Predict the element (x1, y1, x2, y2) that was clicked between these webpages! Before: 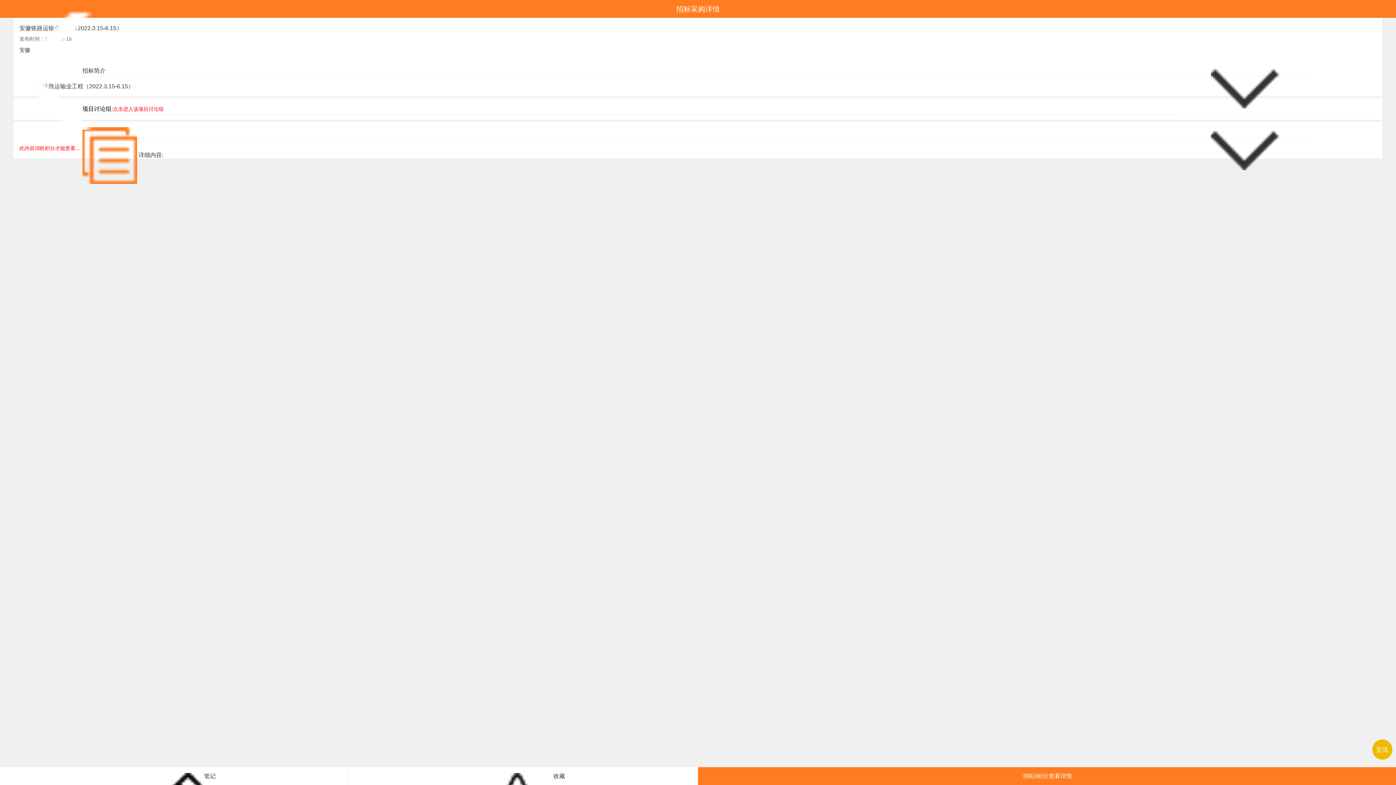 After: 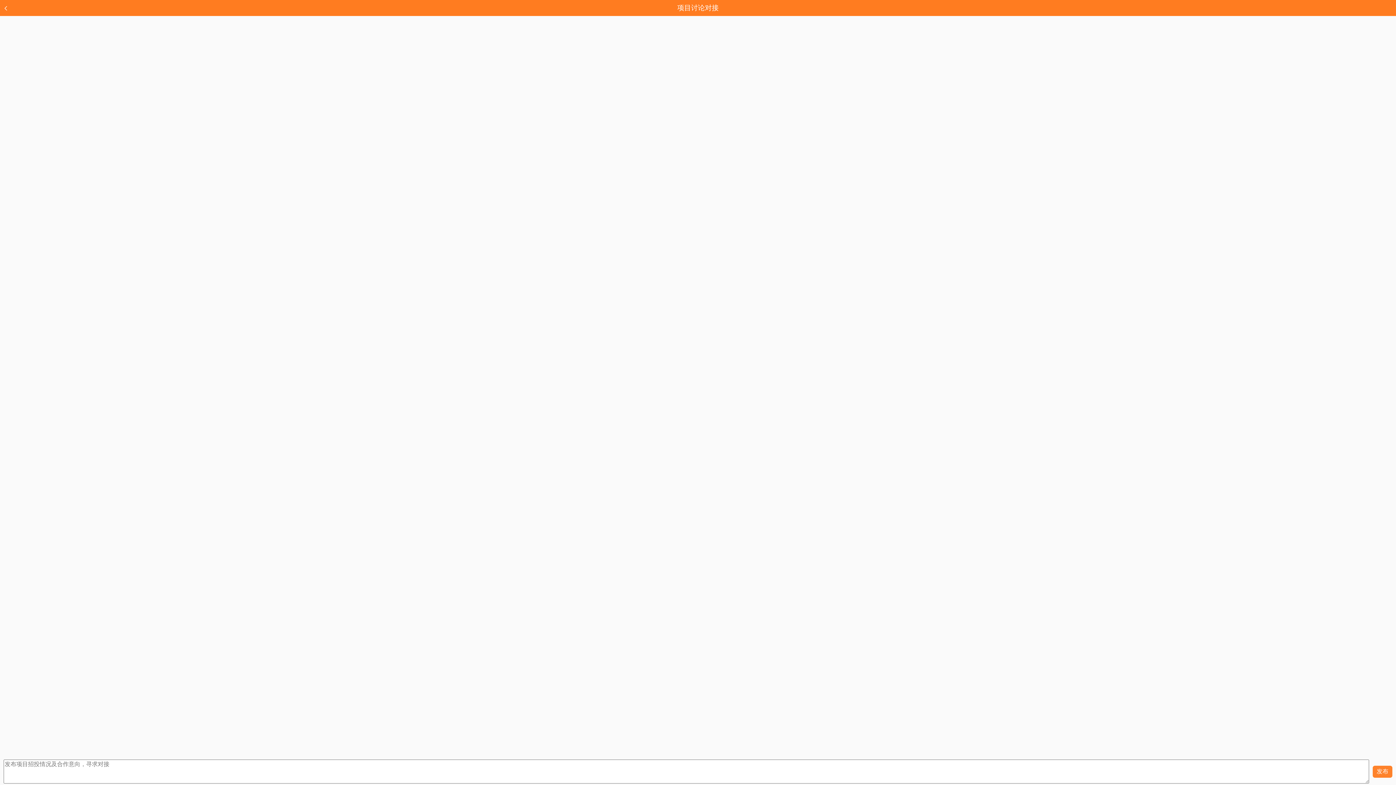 Action: bbox: (82, 105, 163, 112) label: 项目讨论组:点击进入该项目讨论组